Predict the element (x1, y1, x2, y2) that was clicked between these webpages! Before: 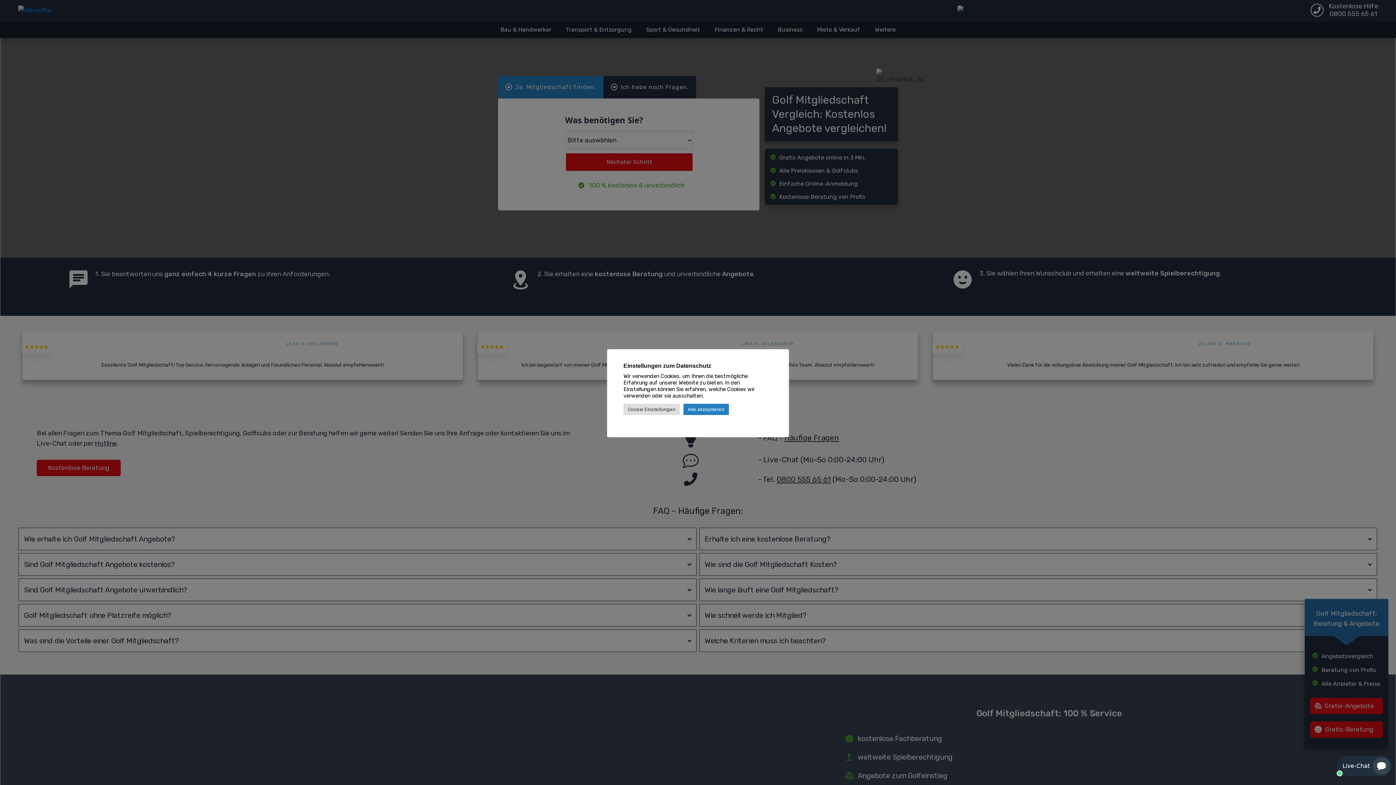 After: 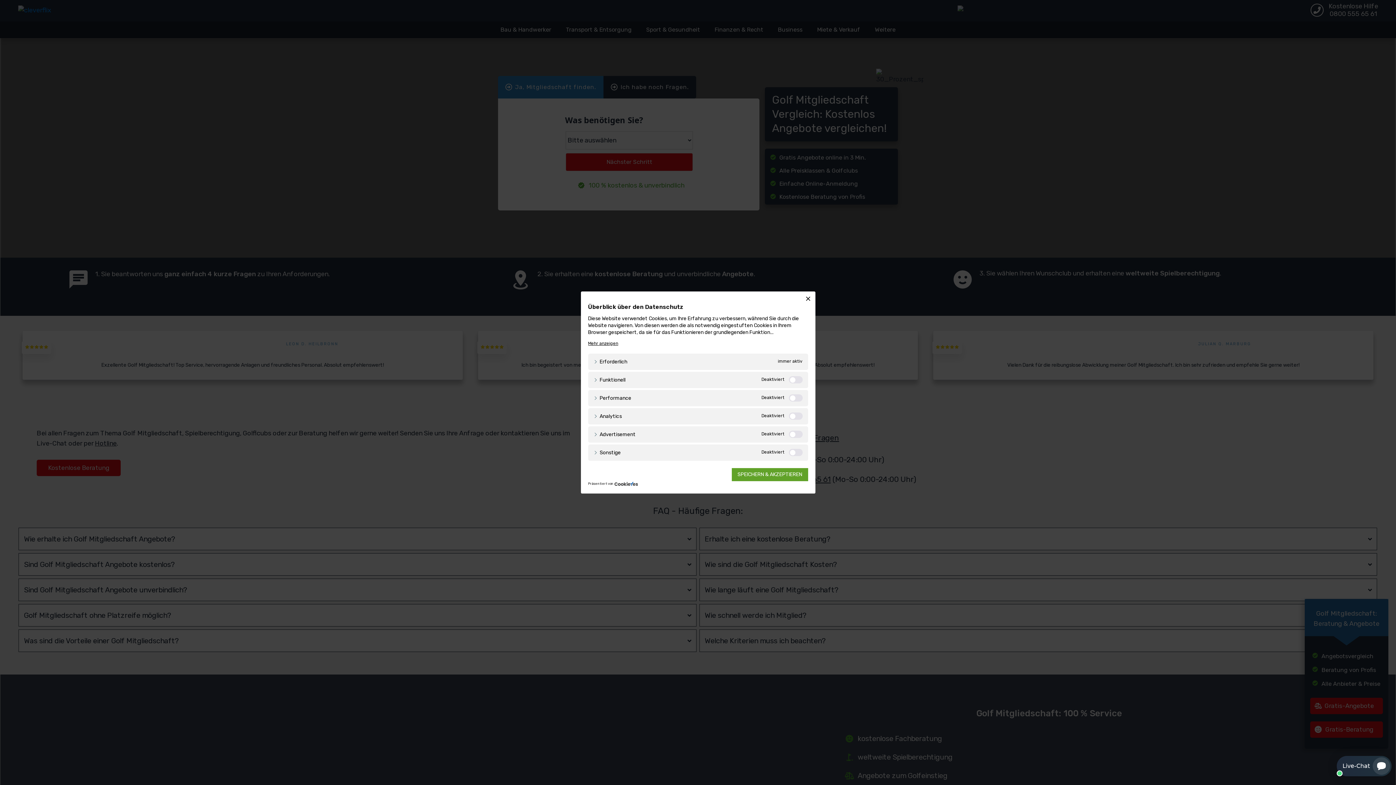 Action: label: Cookie Einstellungen bbox: (623, 404, 680, 415)